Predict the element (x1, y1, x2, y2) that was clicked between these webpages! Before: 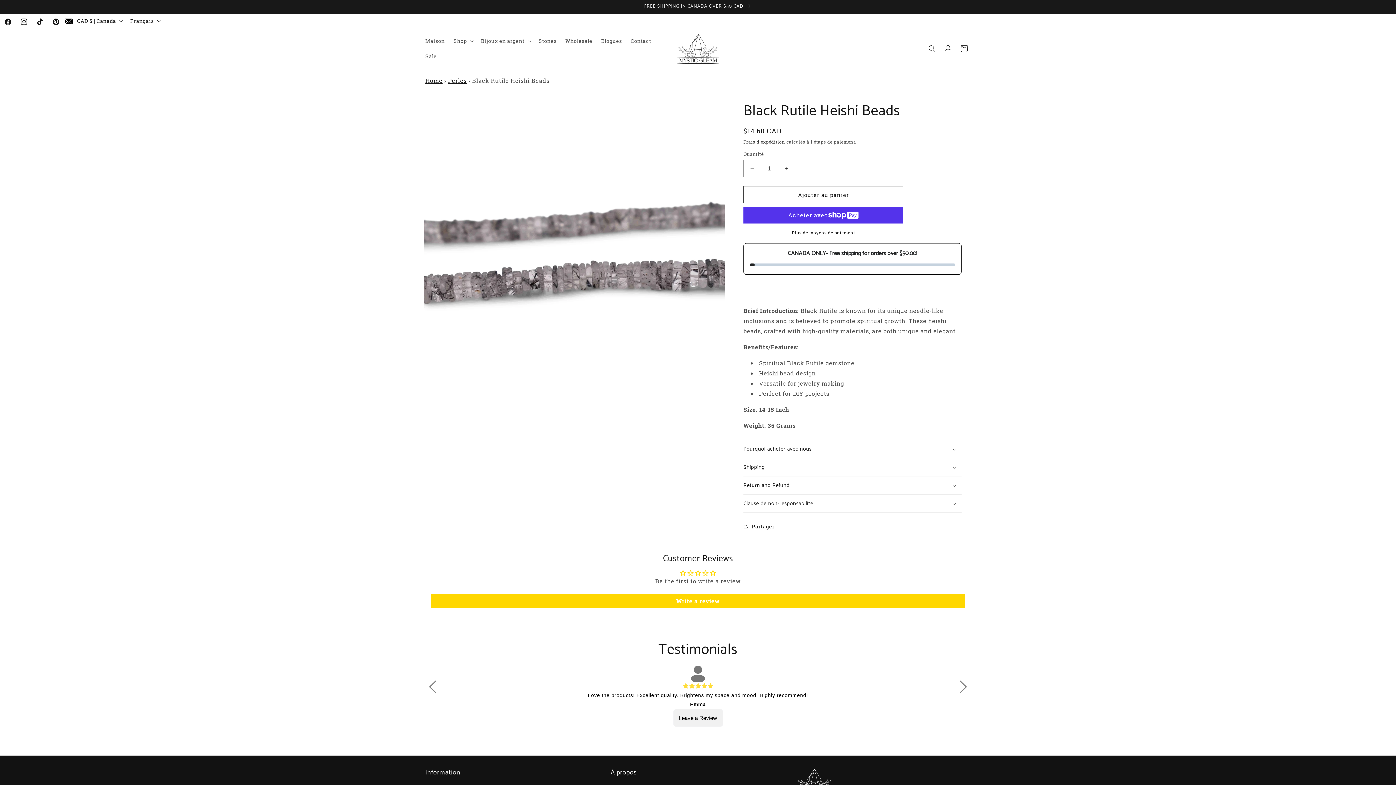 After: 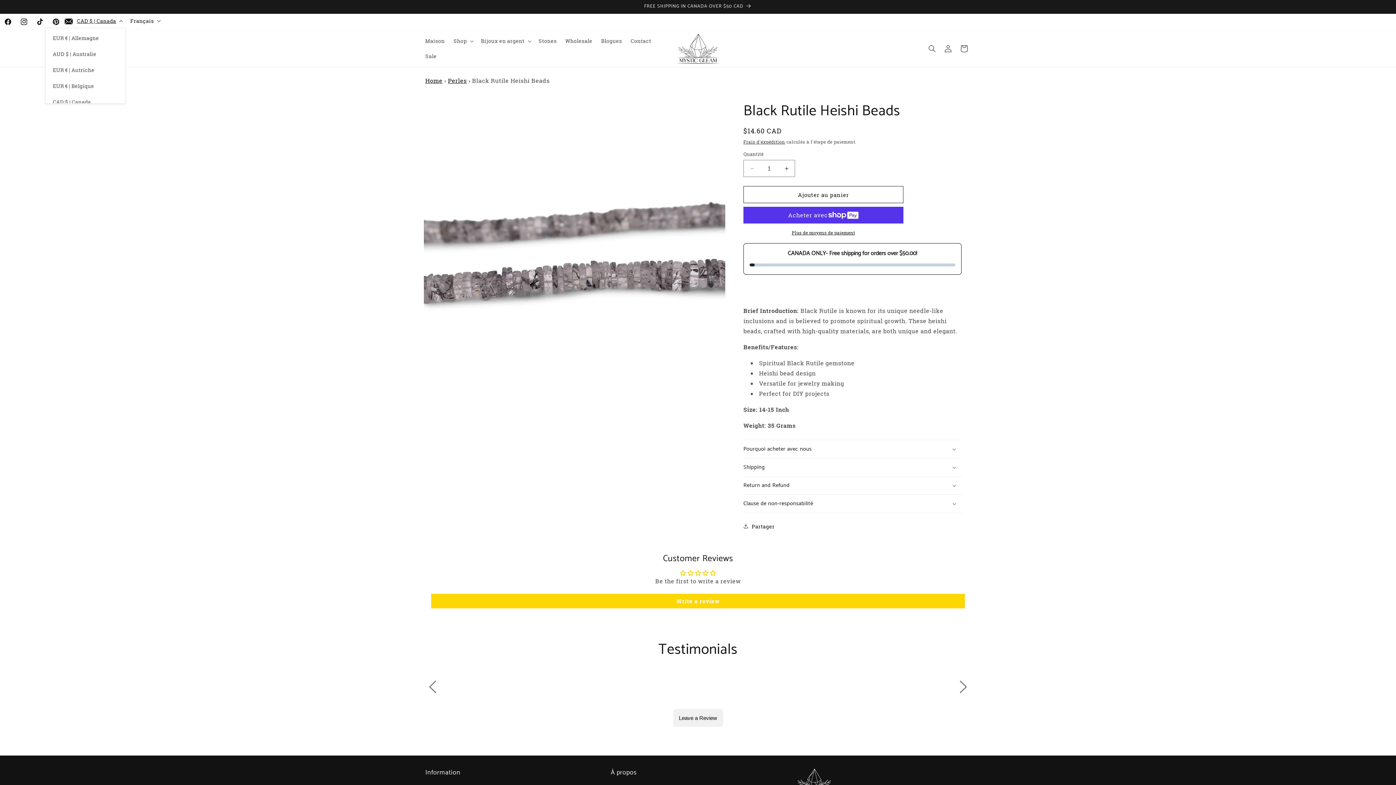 Action: bbox: (72, 13, 125, 27) label: CAD $ | Canada